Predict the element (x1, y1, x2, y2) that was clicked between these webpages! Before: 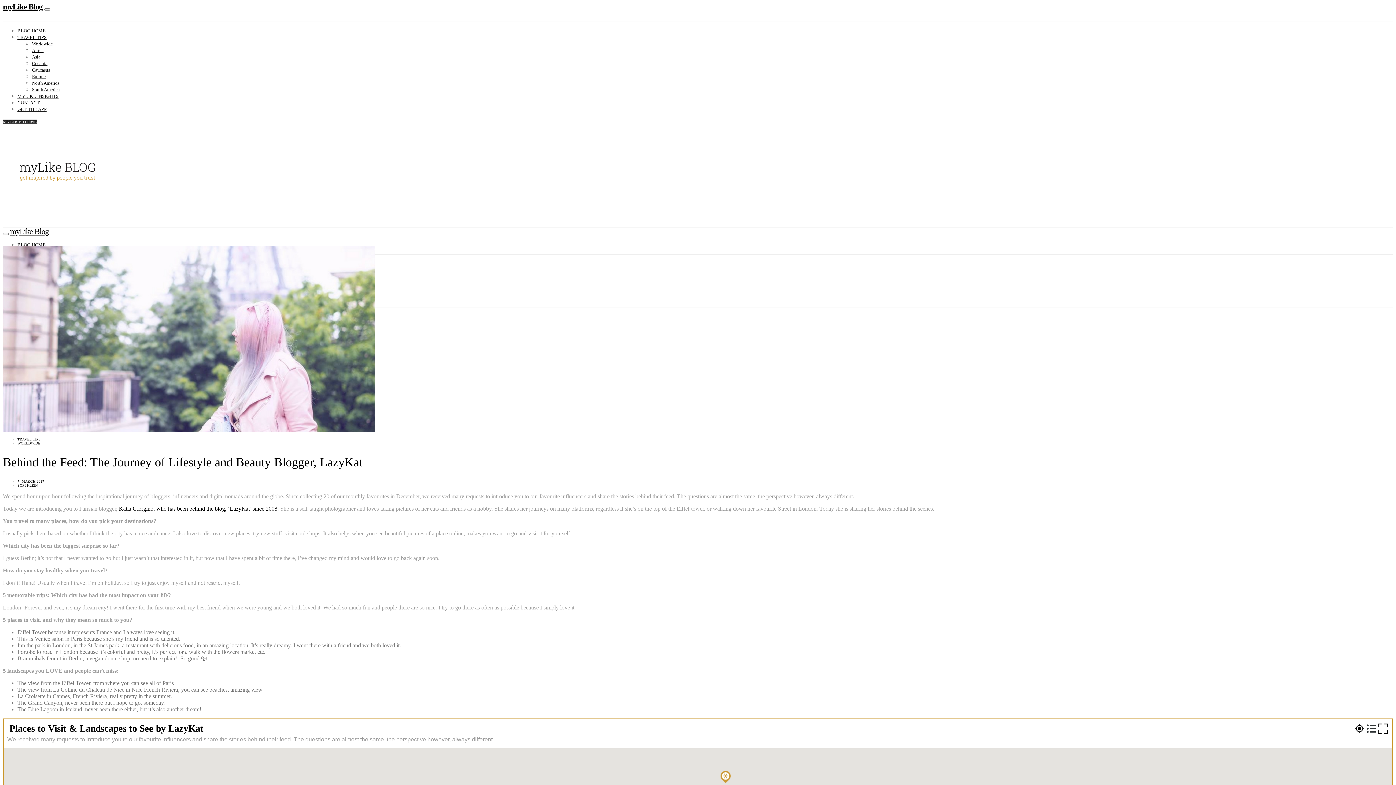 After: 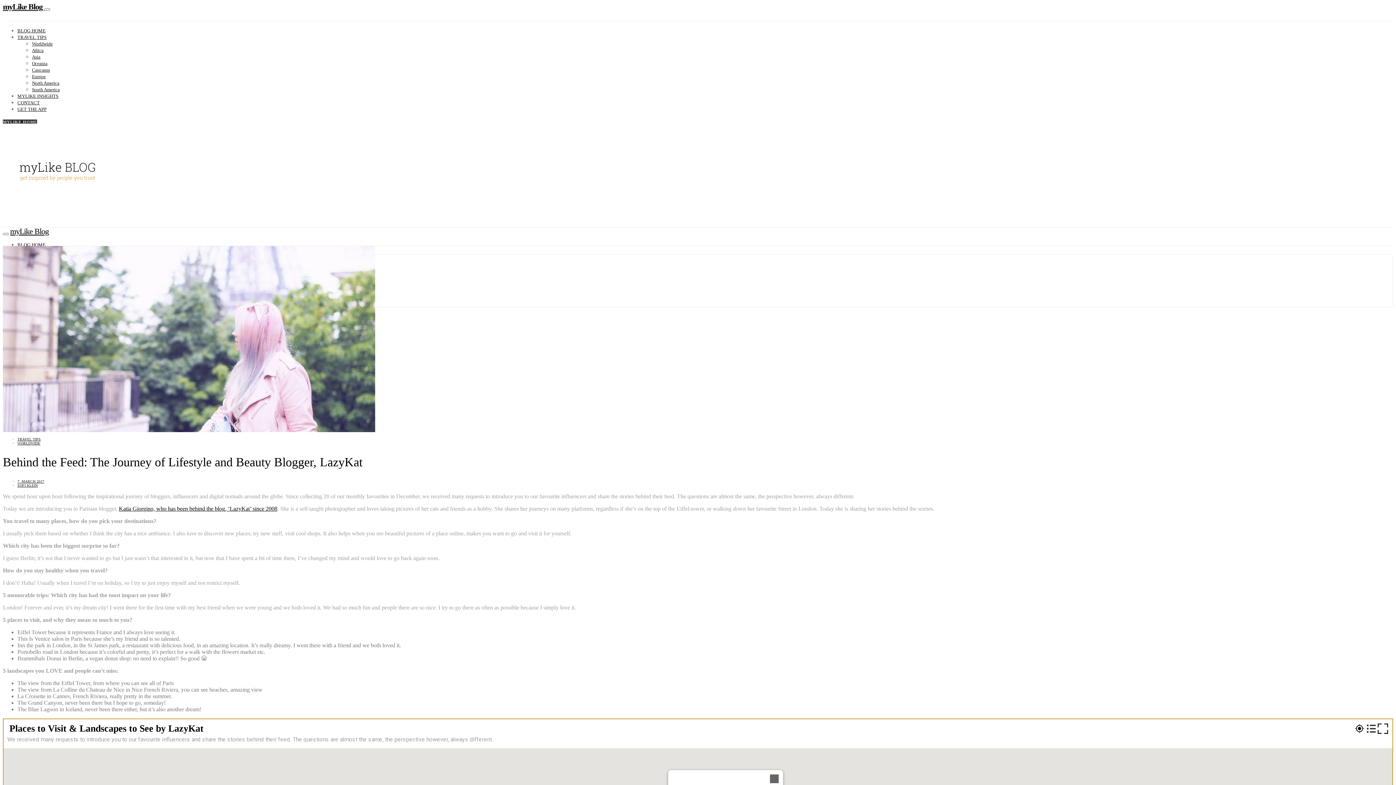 Action: label: Blue Lagoon bbox: (720, 771, 730, 783)